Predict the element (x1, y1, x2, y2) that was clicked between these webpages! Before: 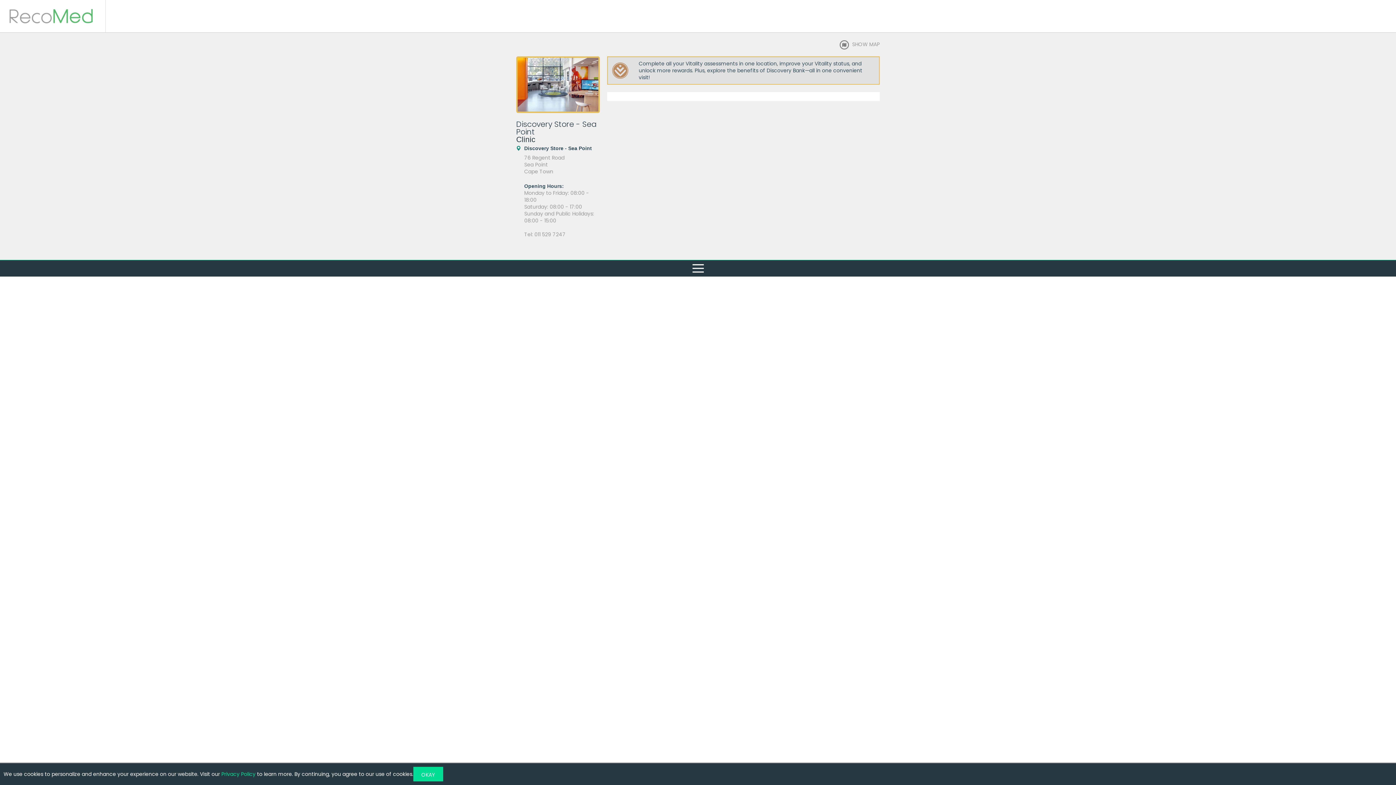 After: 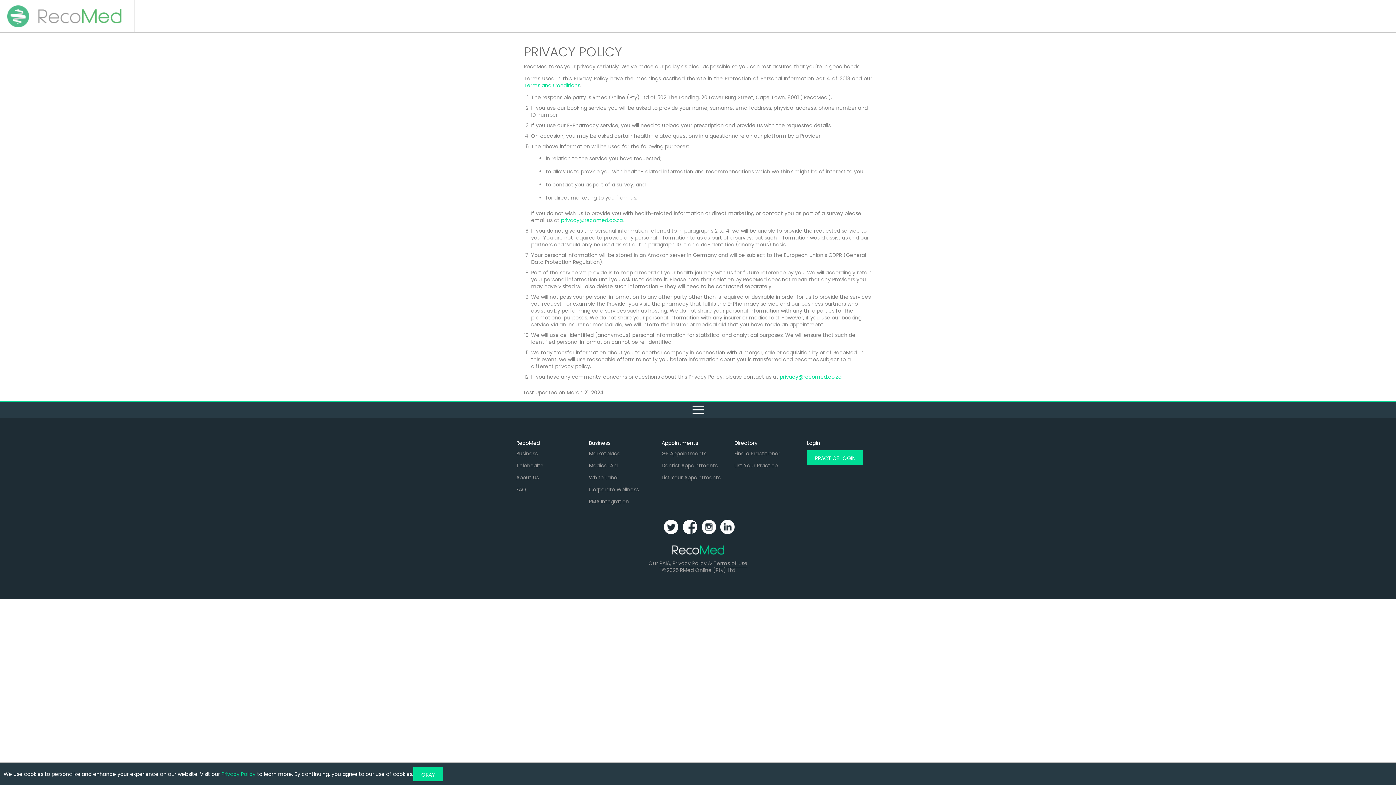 Action: label: Privacy Policy bbox: (221, 770, 255, 778)